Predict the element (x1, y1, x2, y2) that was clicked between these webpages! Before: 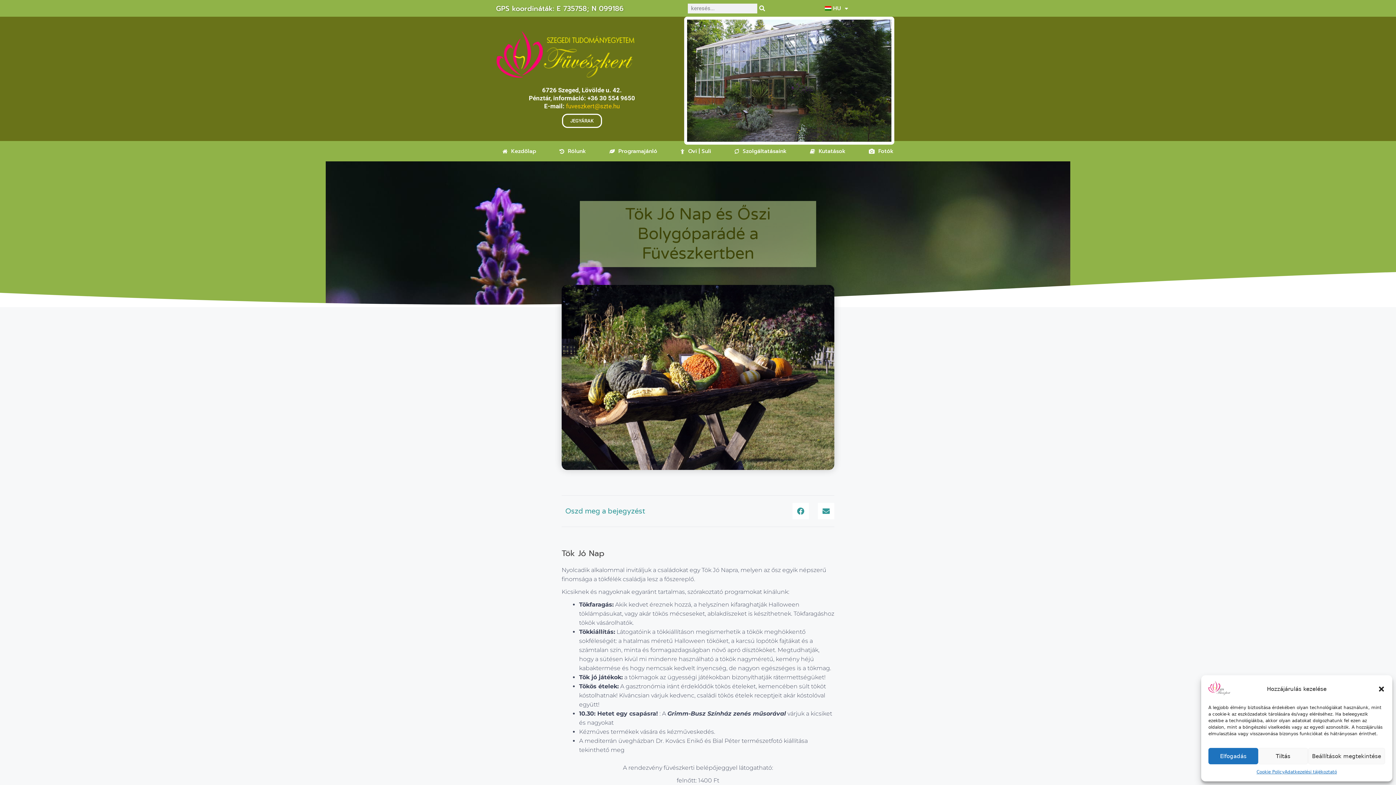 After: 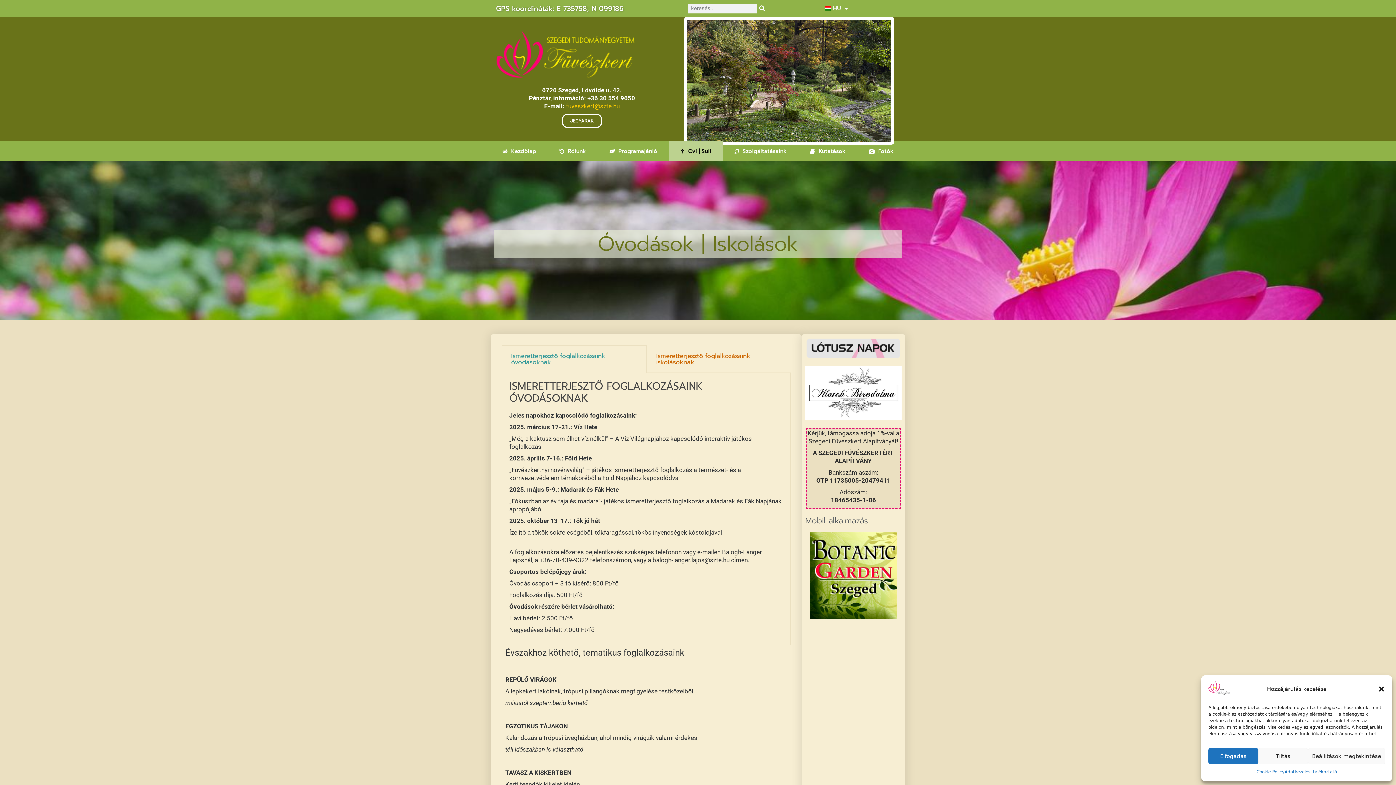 Action: bbox: (669, 141, 722, 161) label:   Ovi | Suli